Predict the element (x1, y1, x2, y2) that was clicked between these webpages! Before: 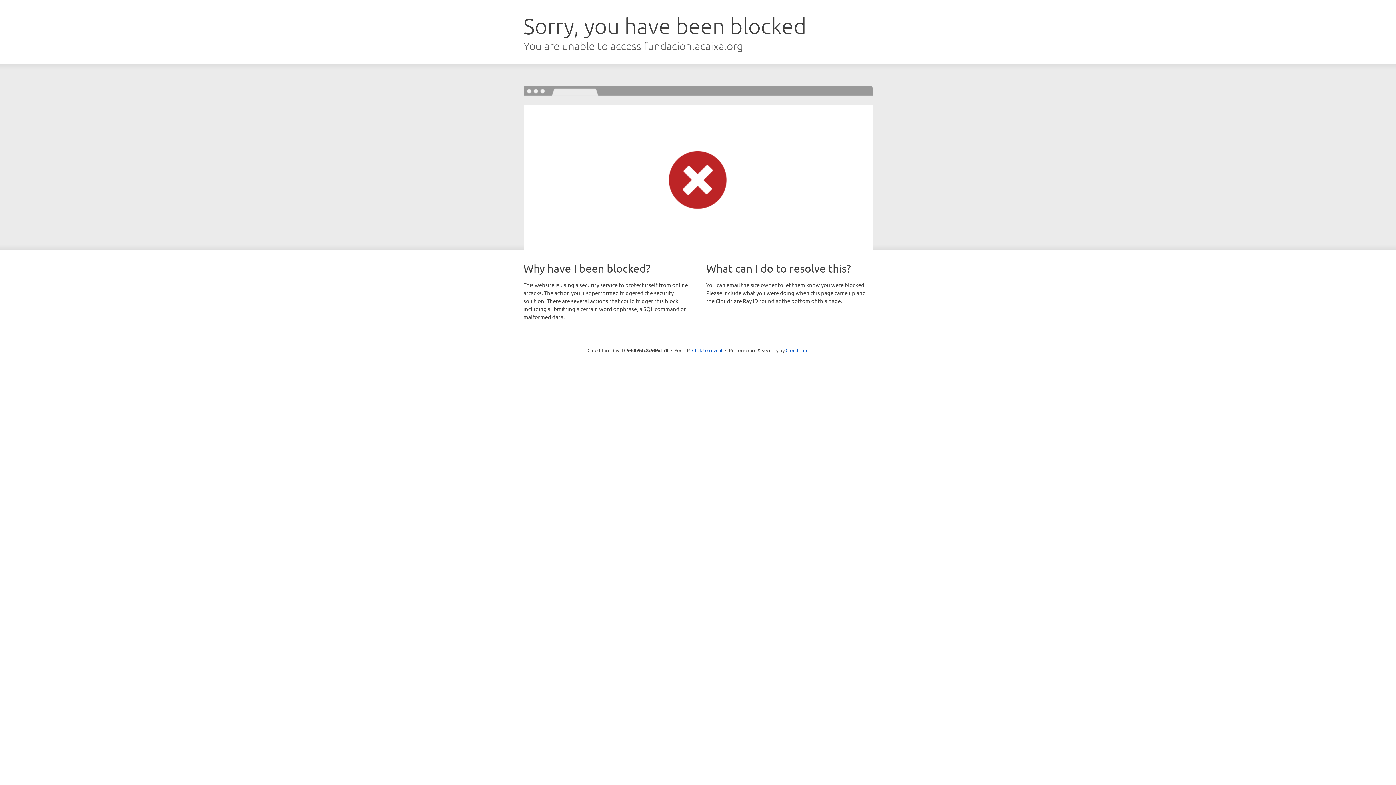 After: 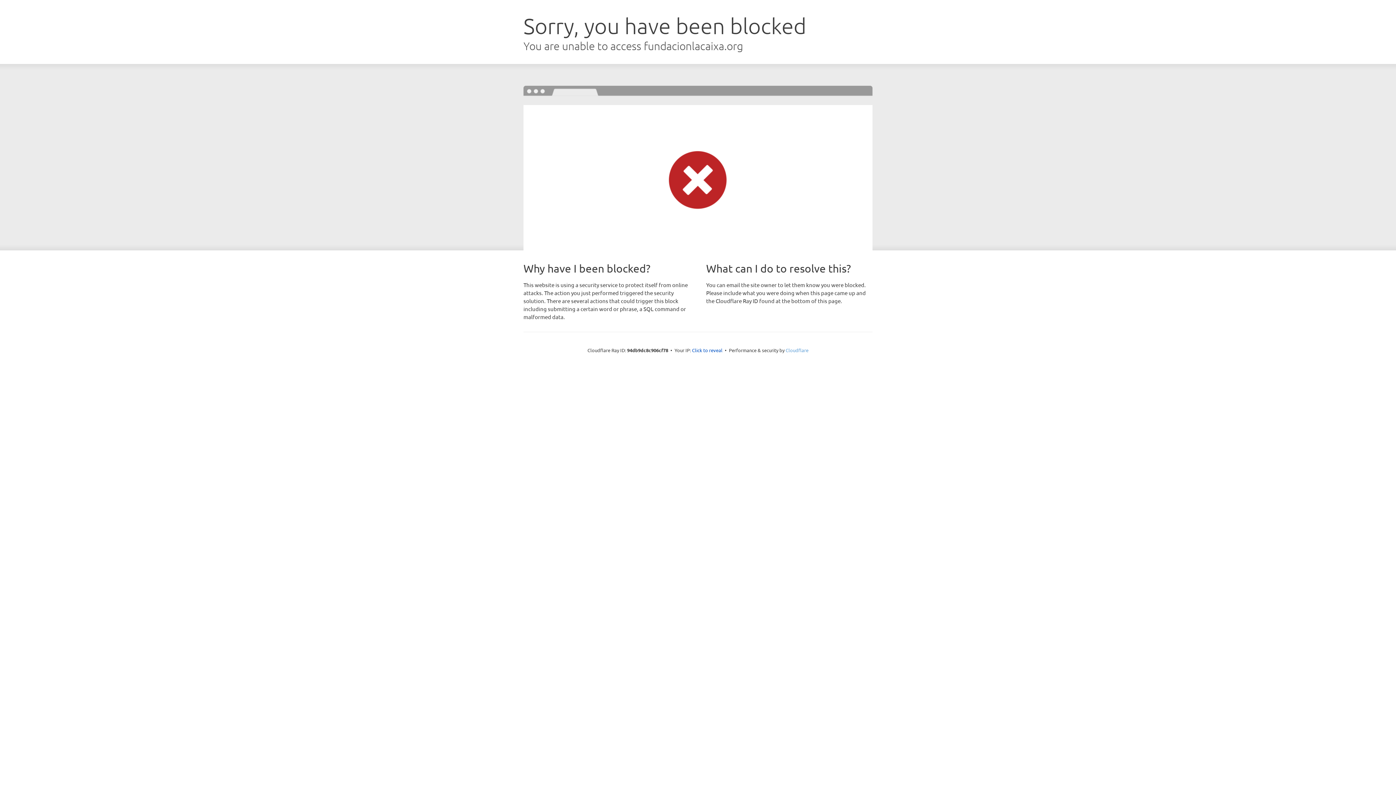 Action: label: Cloudflare bbox: (785, 347, 808, 353)